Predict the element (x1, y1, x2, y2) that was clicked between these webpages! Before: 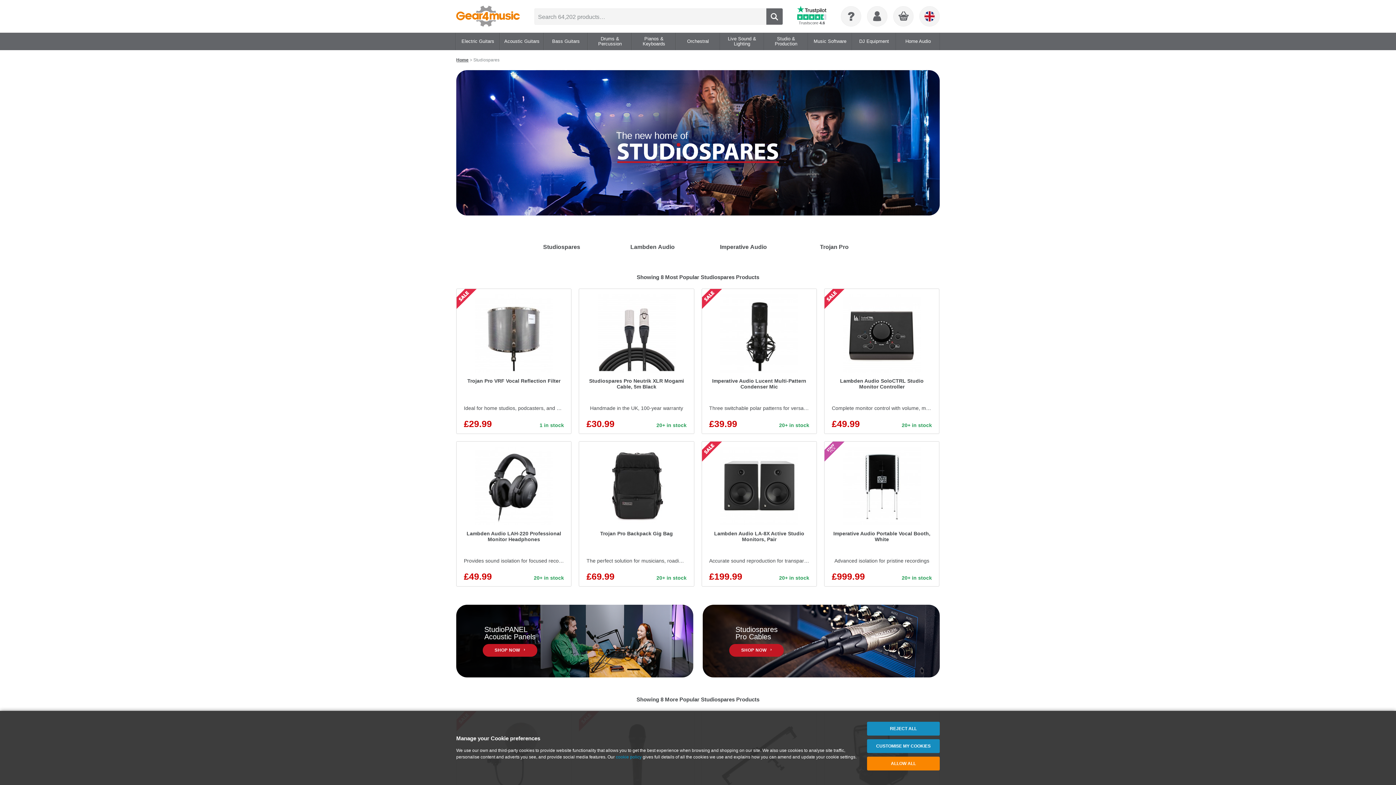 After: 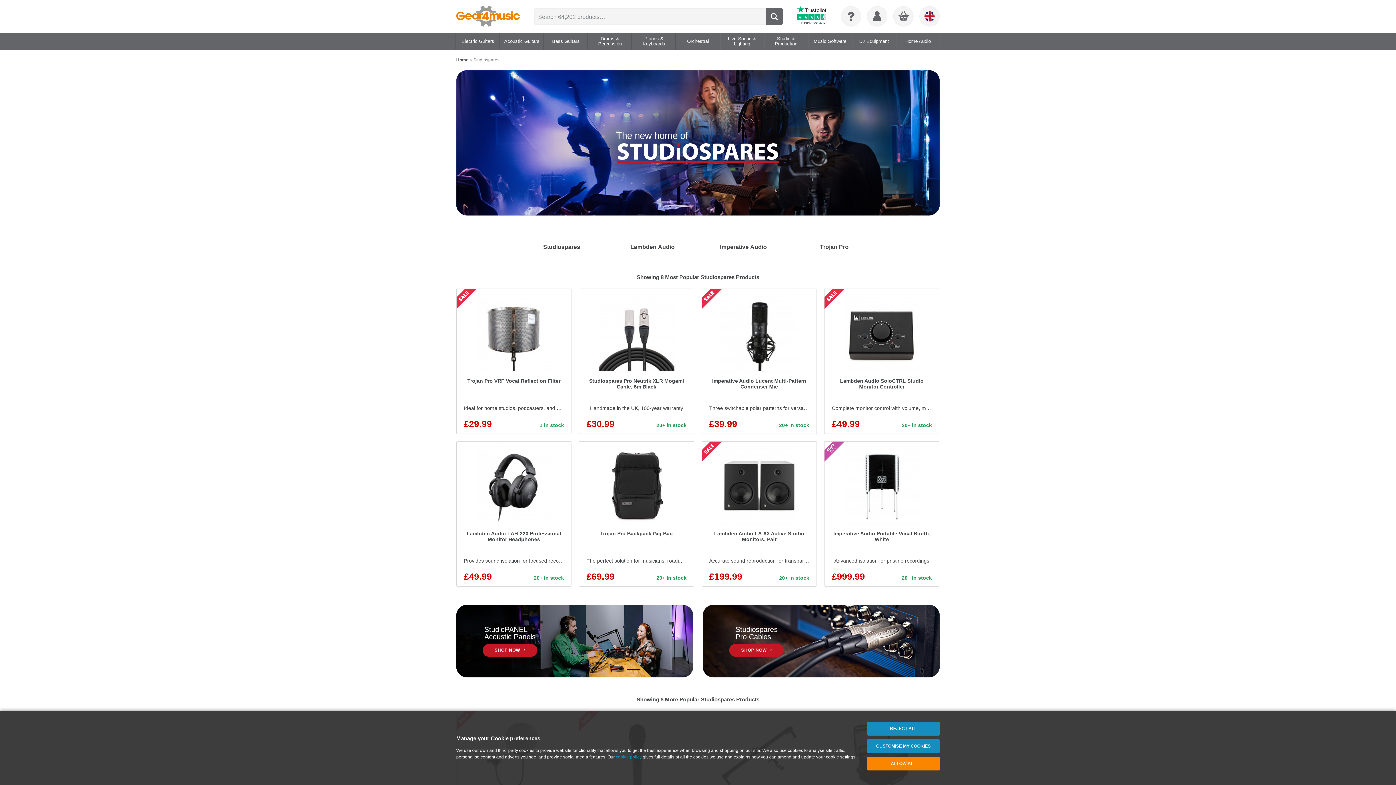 Action: bbox: (473, 57, 499, 62) label: Studiospares